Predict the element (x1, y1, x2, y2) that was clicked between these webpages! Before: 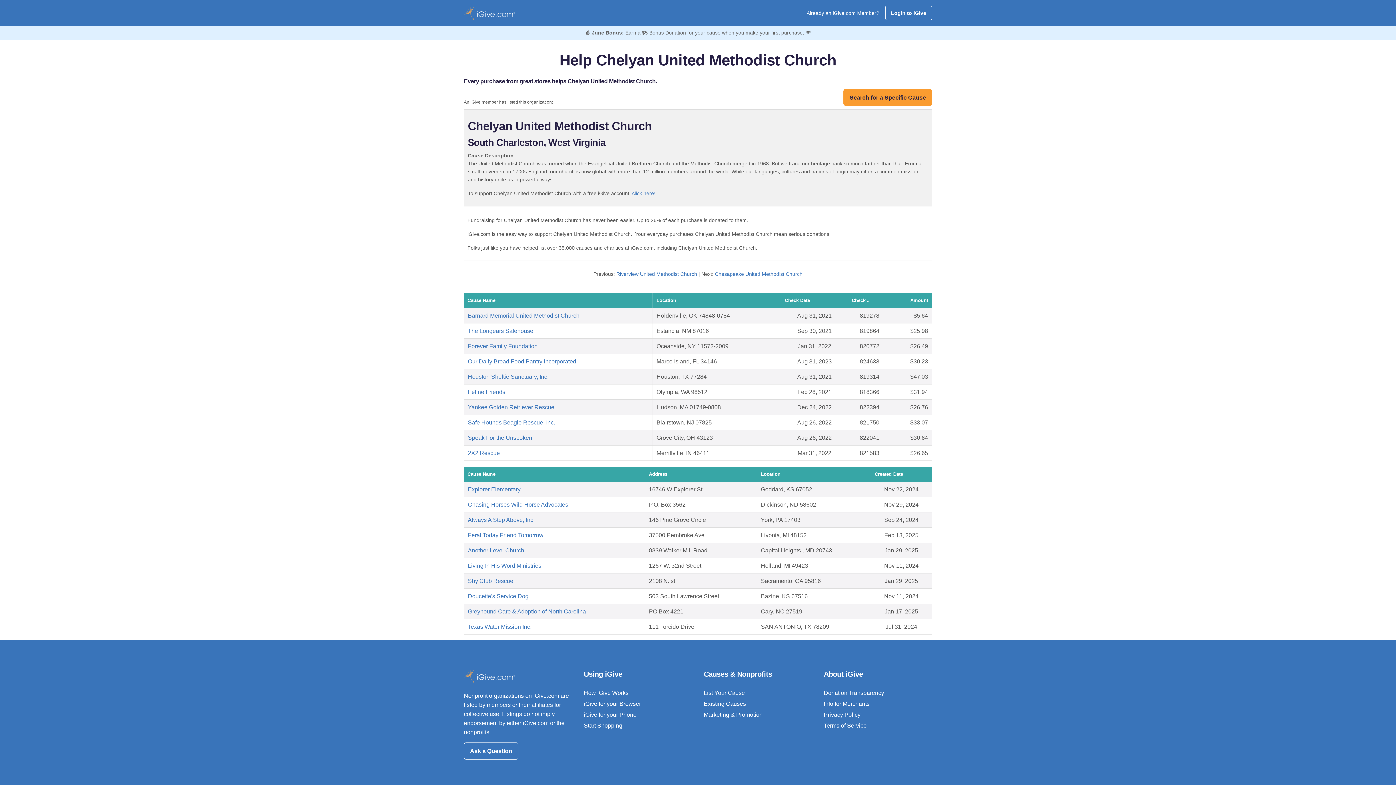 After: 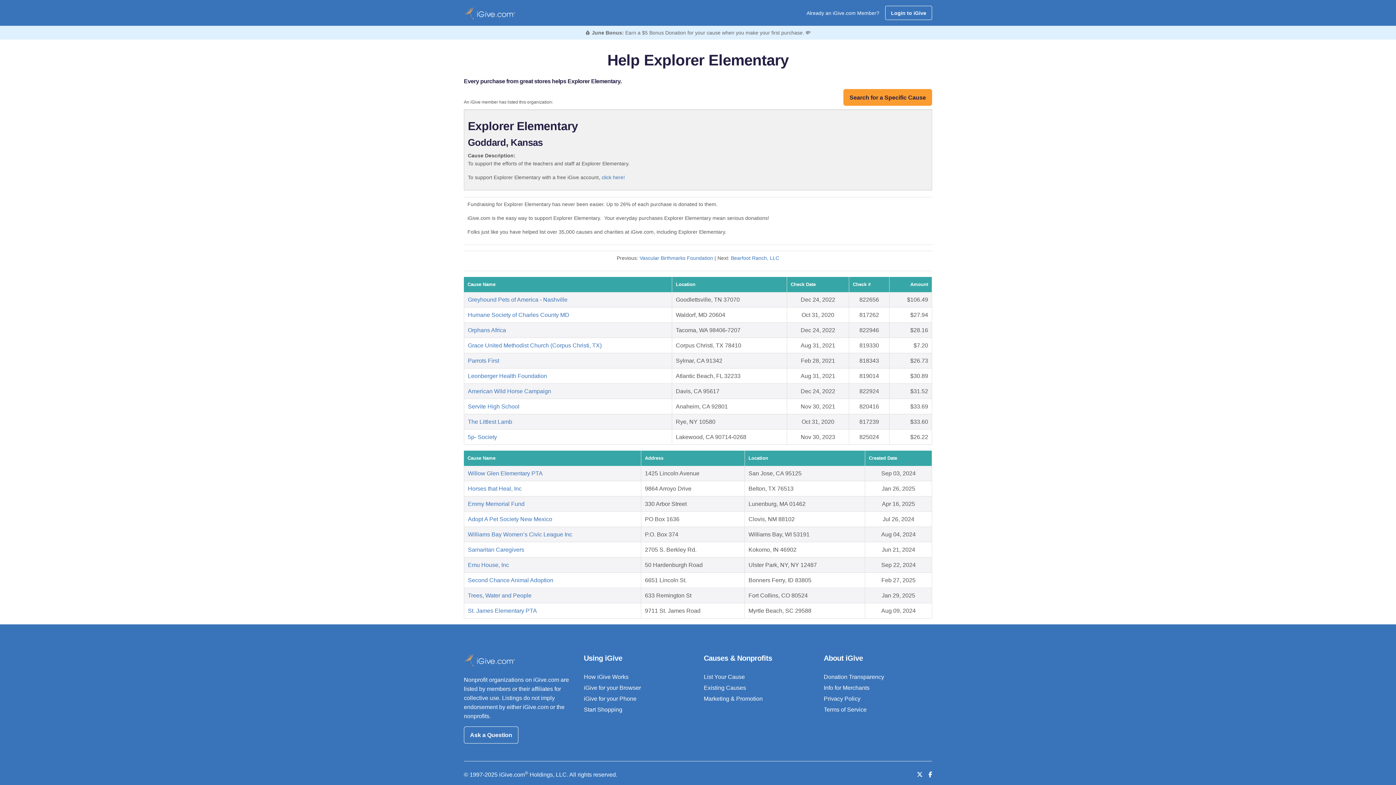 Action: bbox: (468, 486, 520, 492) label: Explorer Elementary